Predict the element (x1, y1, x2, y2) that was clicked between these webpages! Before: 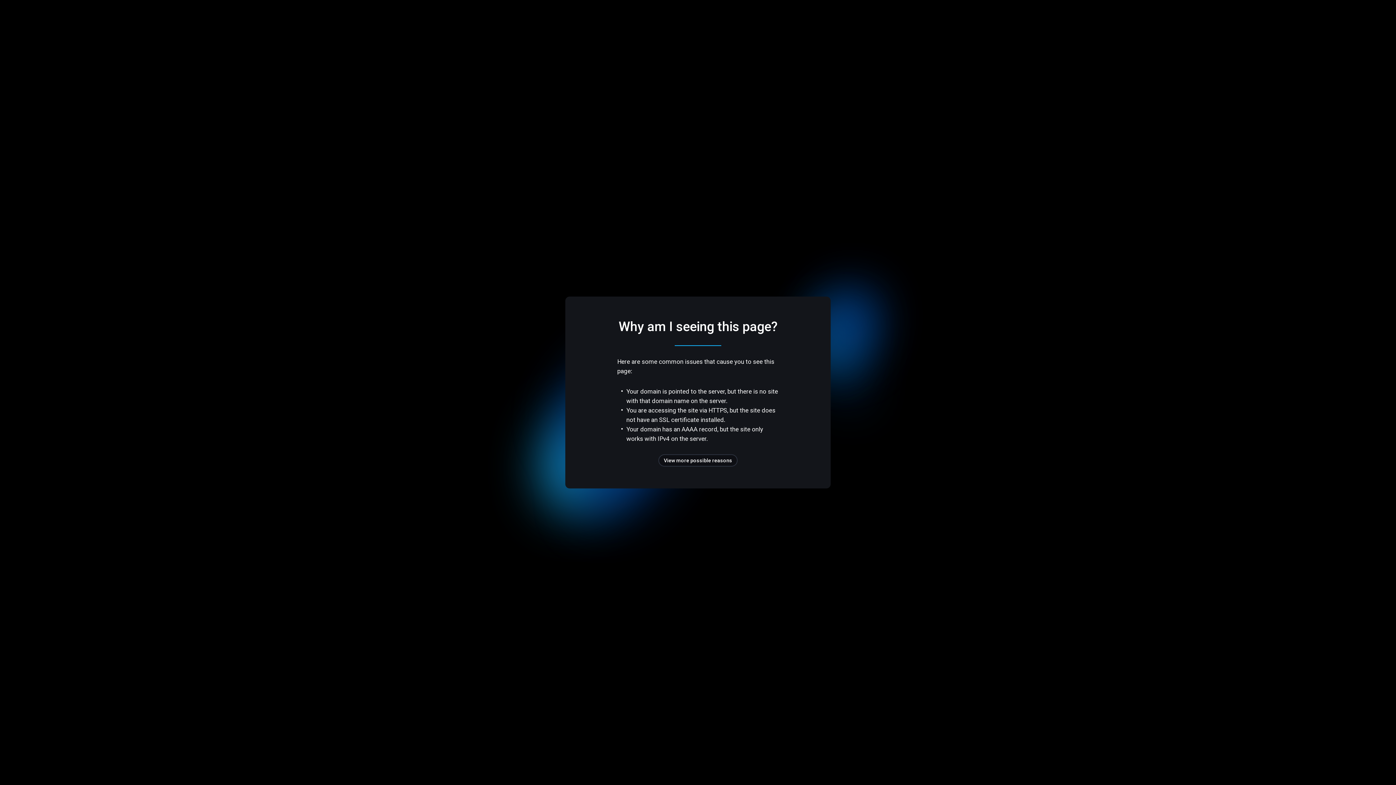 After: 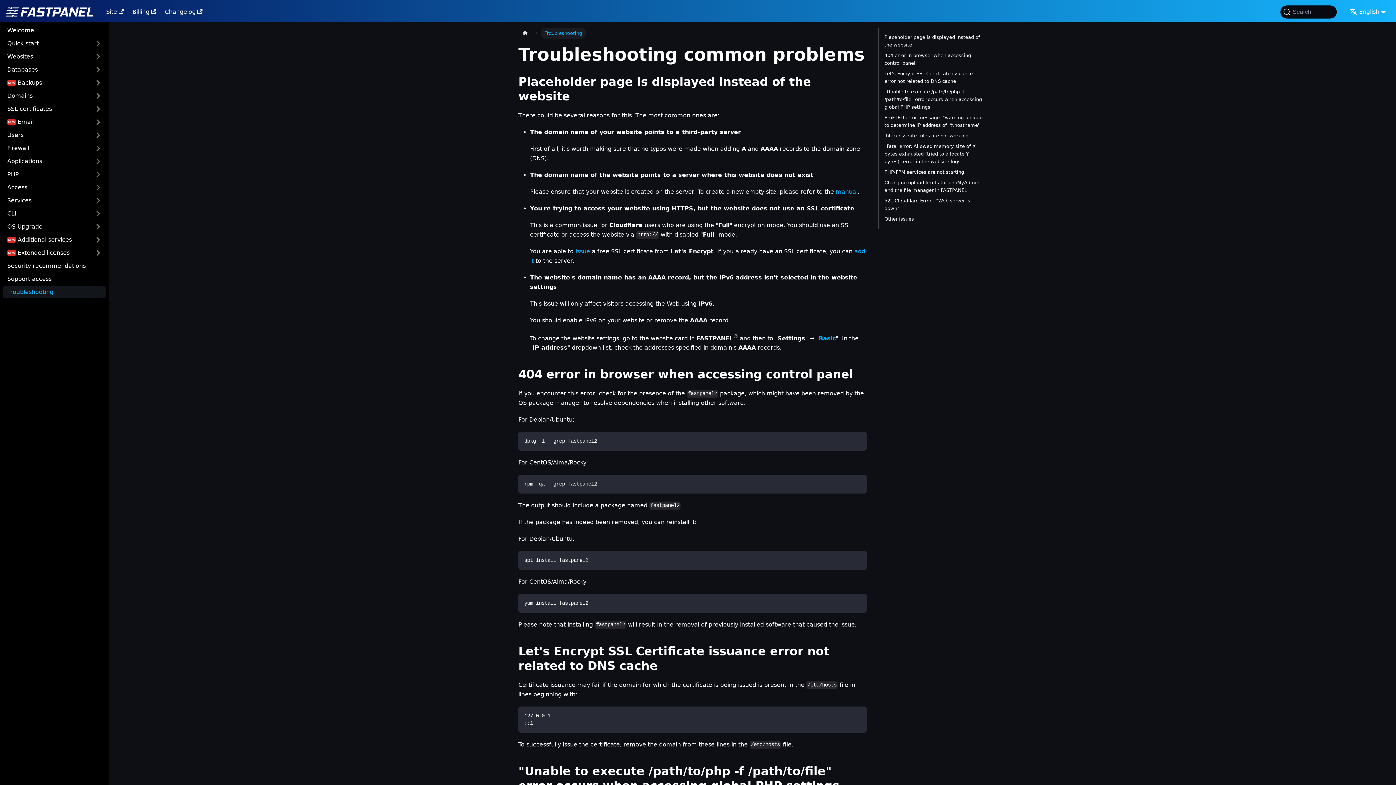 Action: label: View more possible reasons bbox: (658, 454, 737, 466)